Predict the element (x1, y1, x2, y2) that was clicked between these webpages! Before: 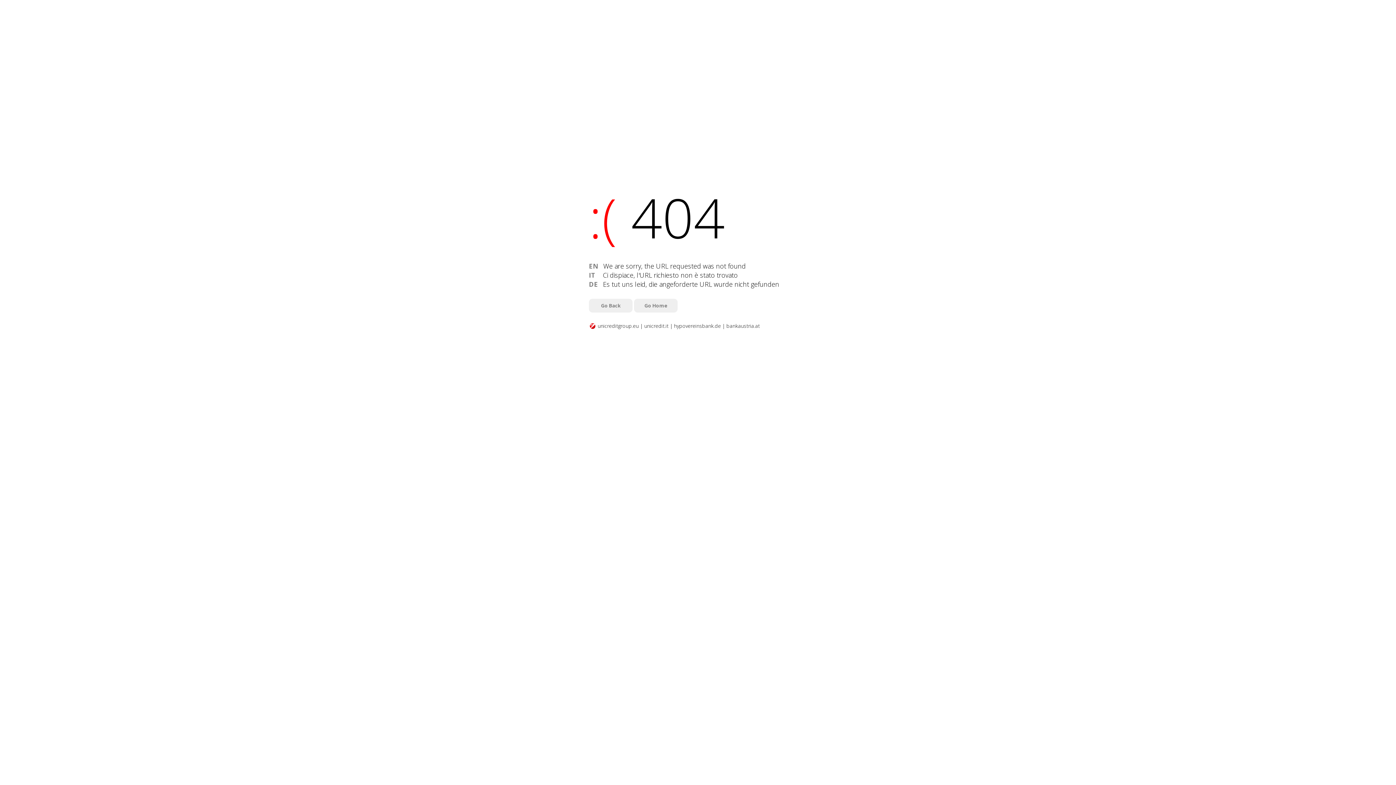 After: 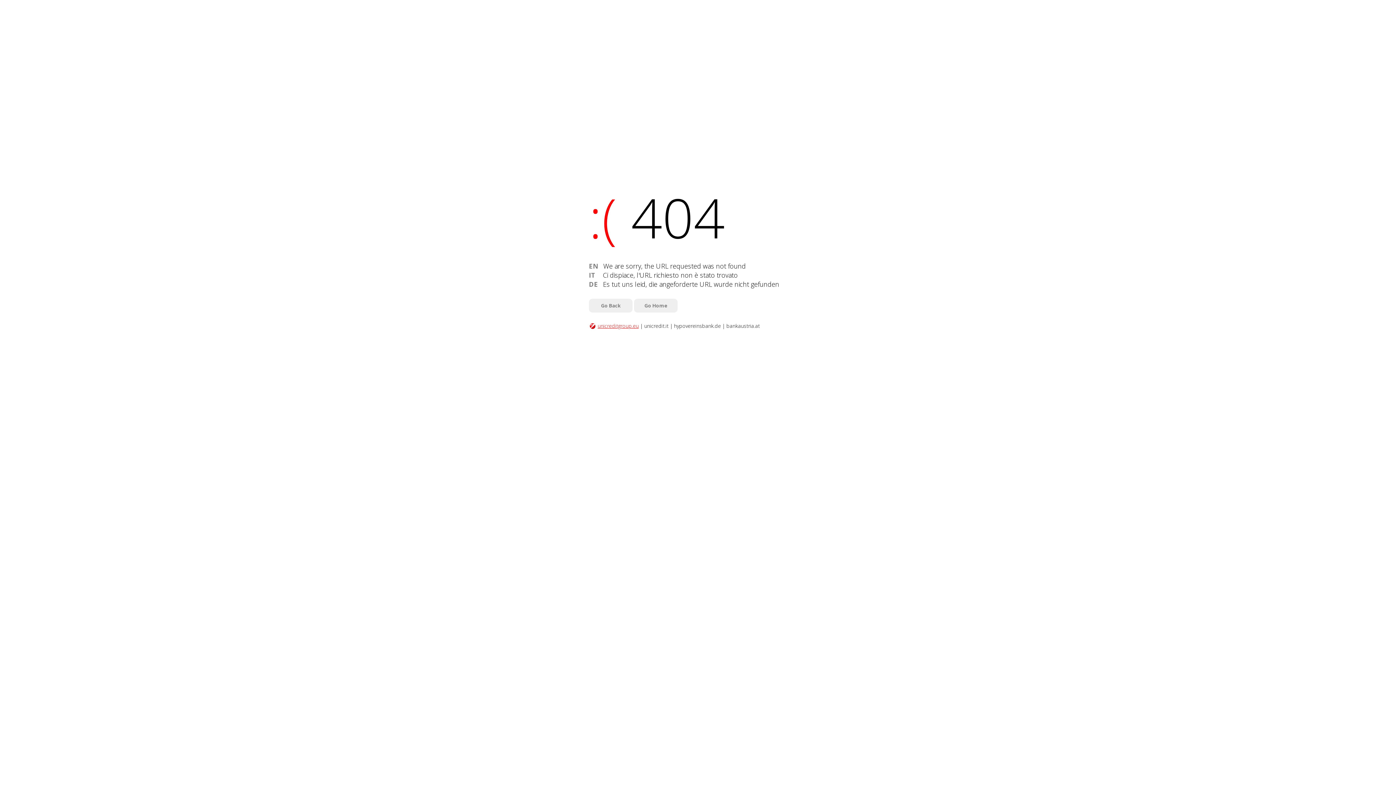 Action: bbox: (597, 322, 638, 329) label: unicreditgroup.eu